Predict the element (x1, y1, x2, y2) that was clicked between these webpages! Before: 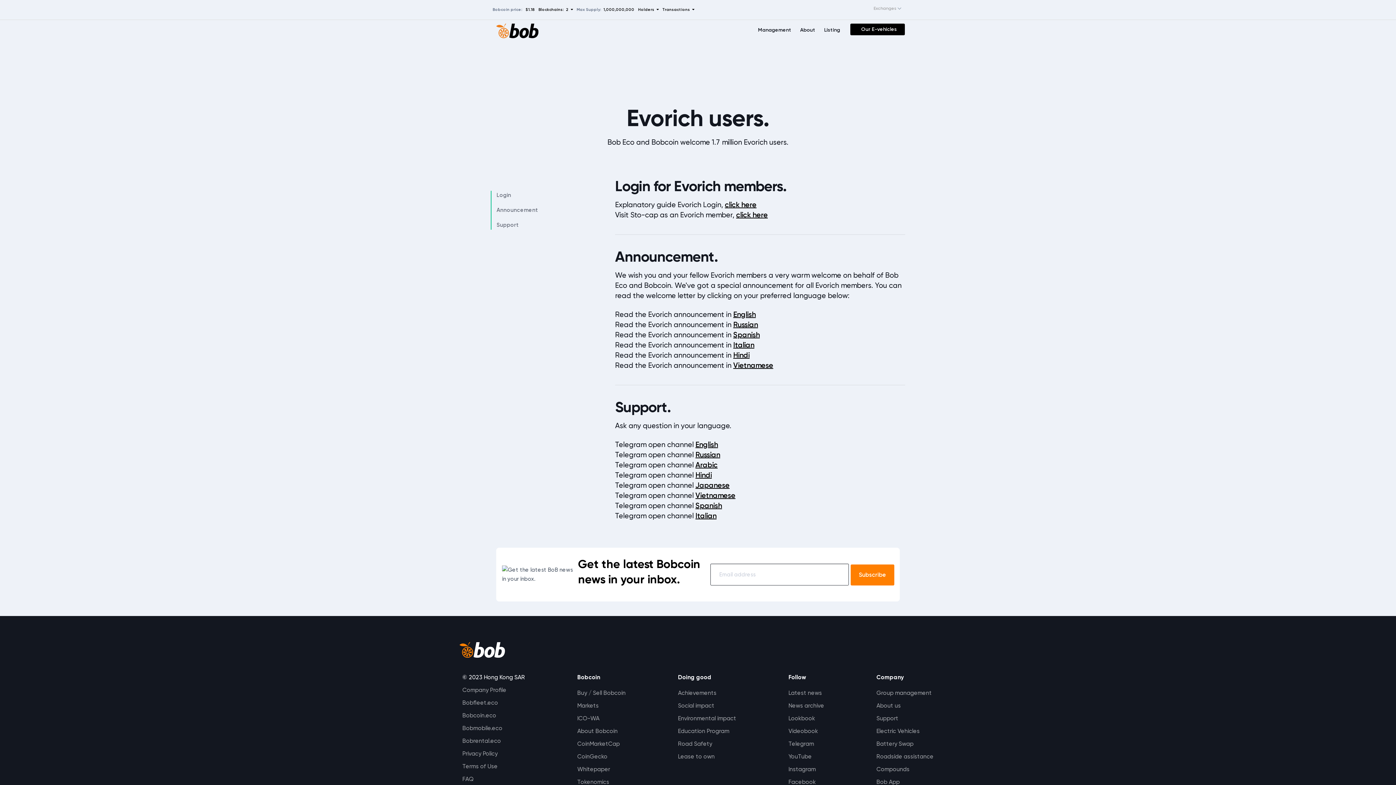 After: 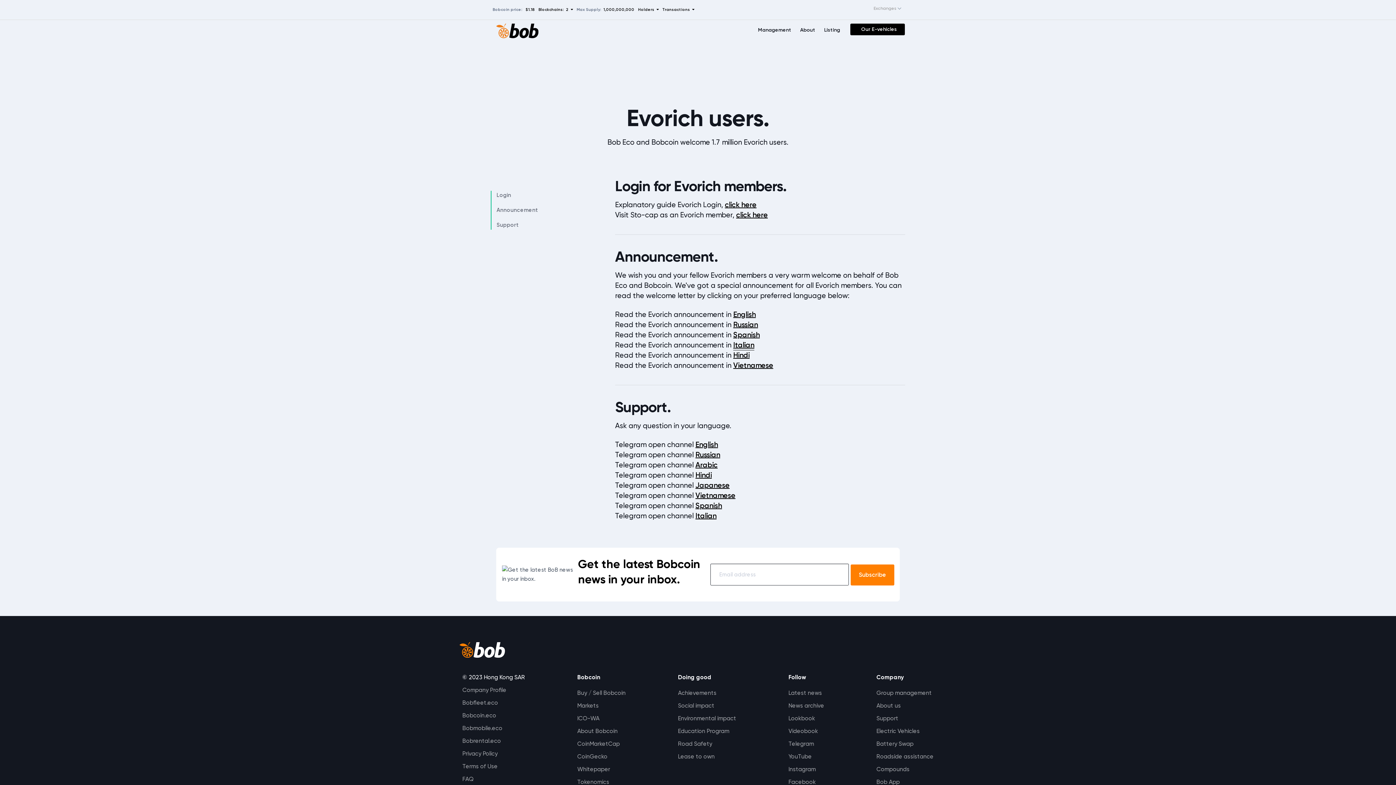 Action: label: Italian bbox: (733, 339, 754, 350)